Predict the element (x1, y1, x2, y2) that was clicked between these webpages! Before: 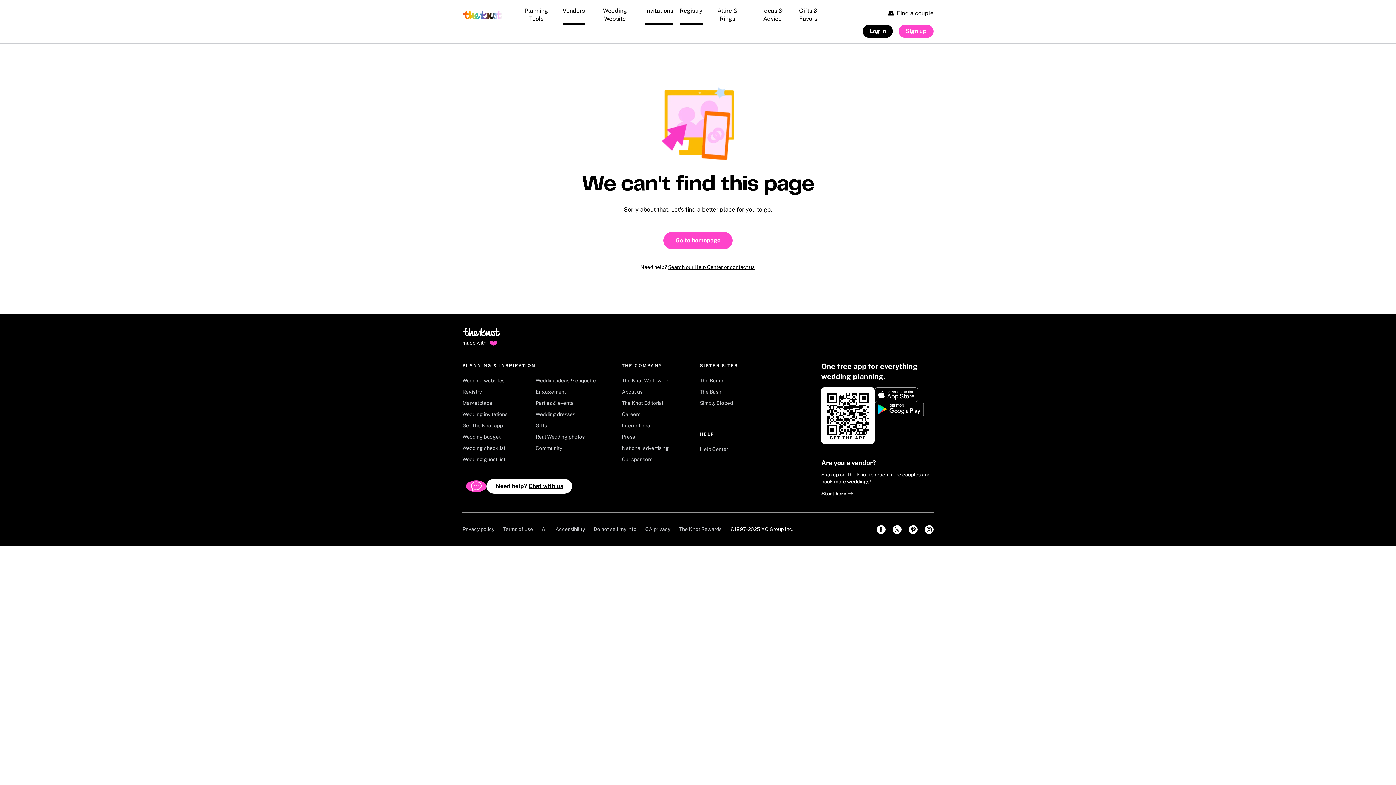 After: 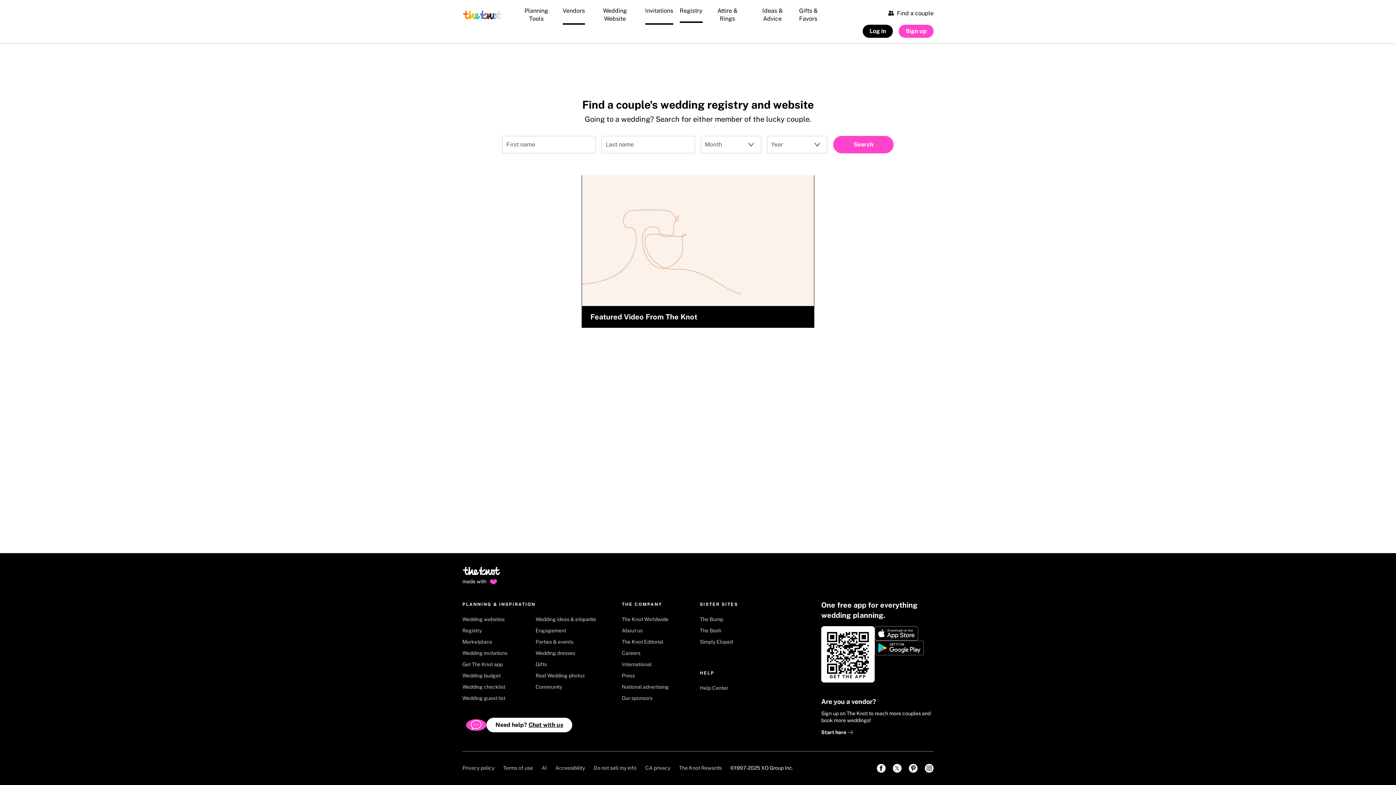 Action: label: Find a couple bbox: (888, 9, 933, 17)